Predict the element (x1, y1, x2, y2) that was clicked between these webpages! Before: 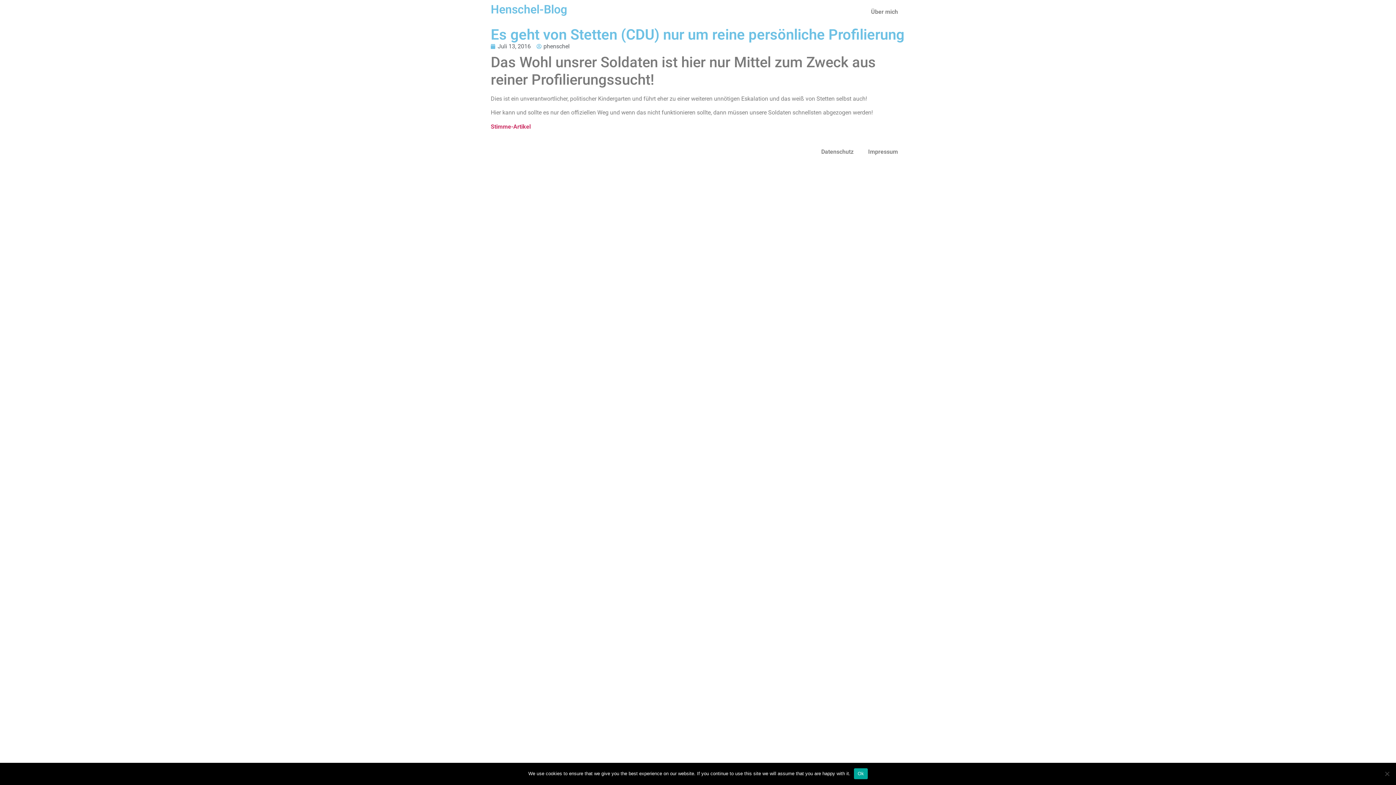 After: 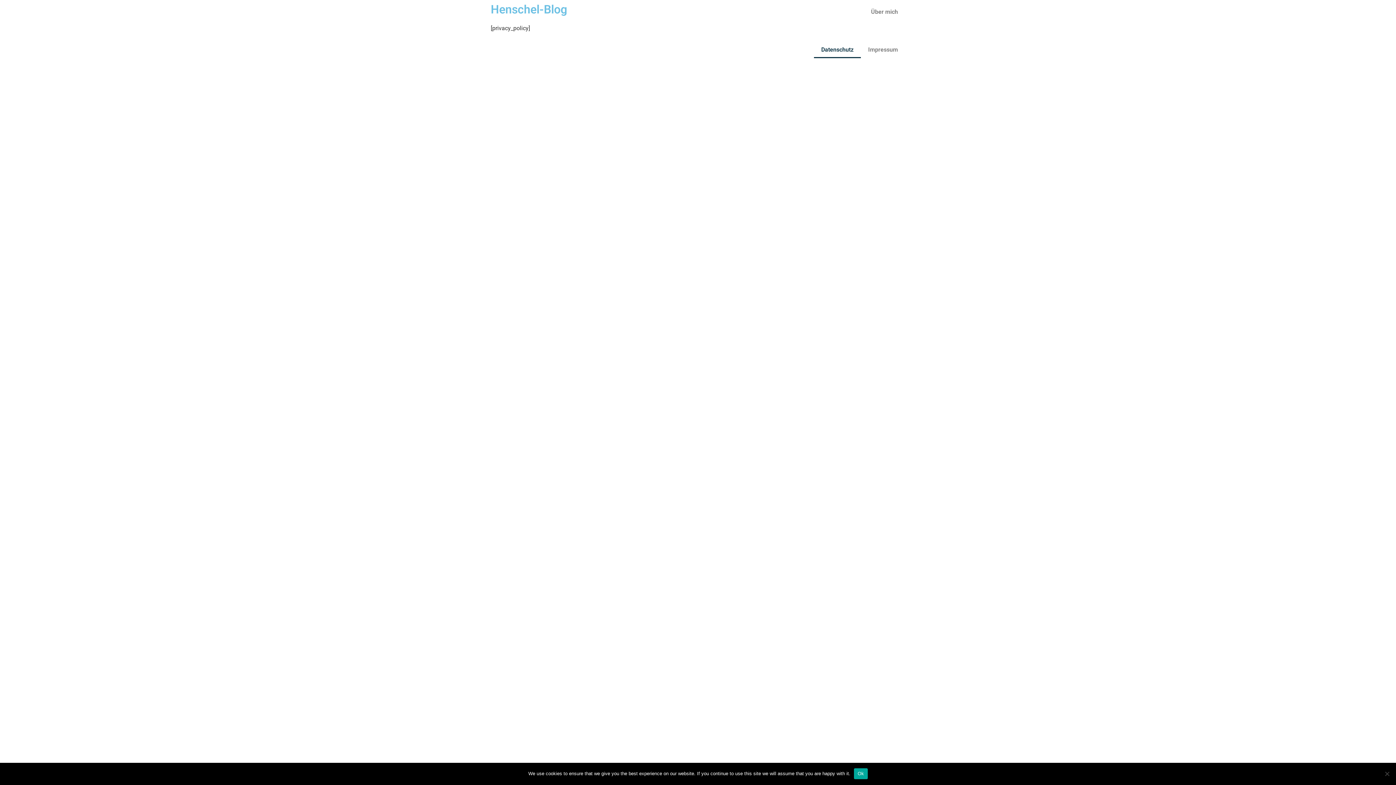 Action: bbox: (814, 143, 861, 160) label: Datenschutz